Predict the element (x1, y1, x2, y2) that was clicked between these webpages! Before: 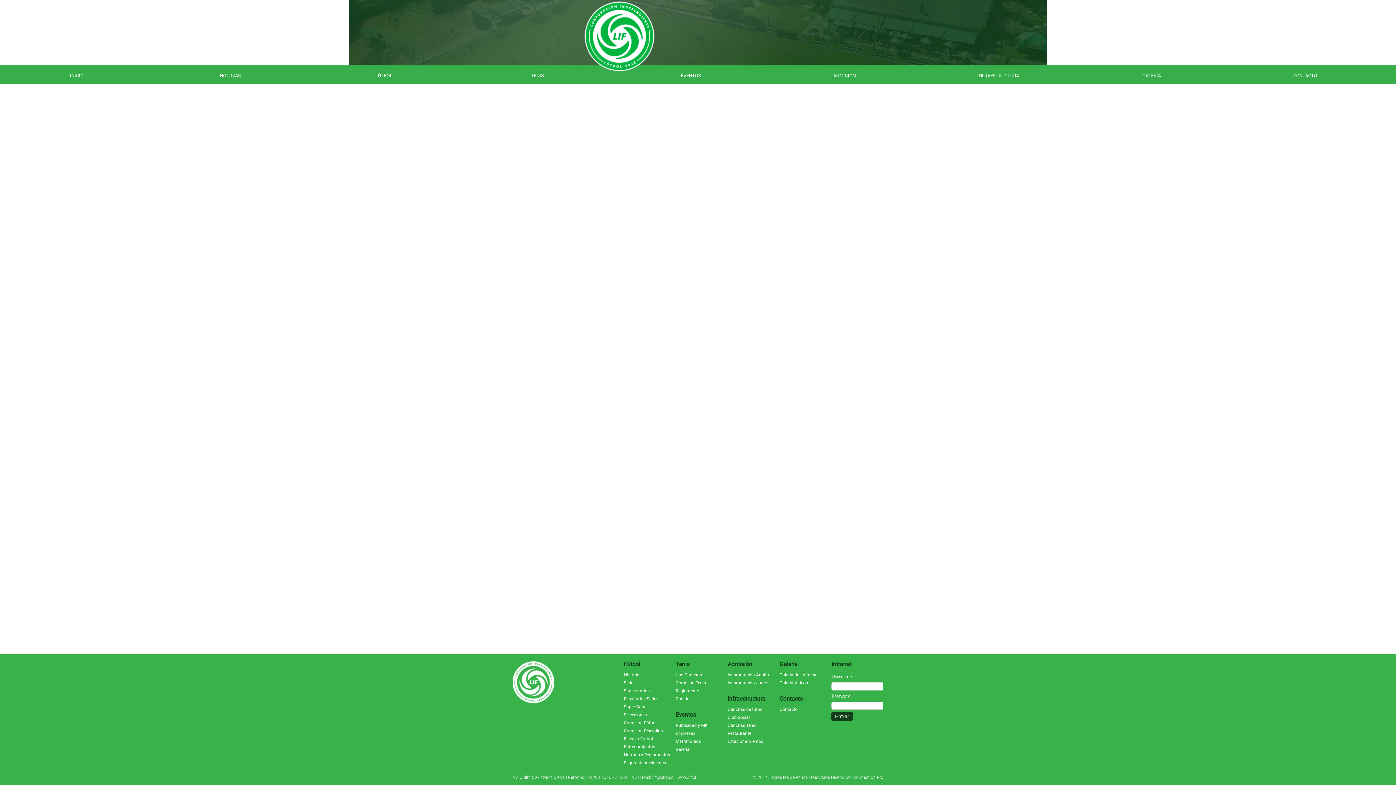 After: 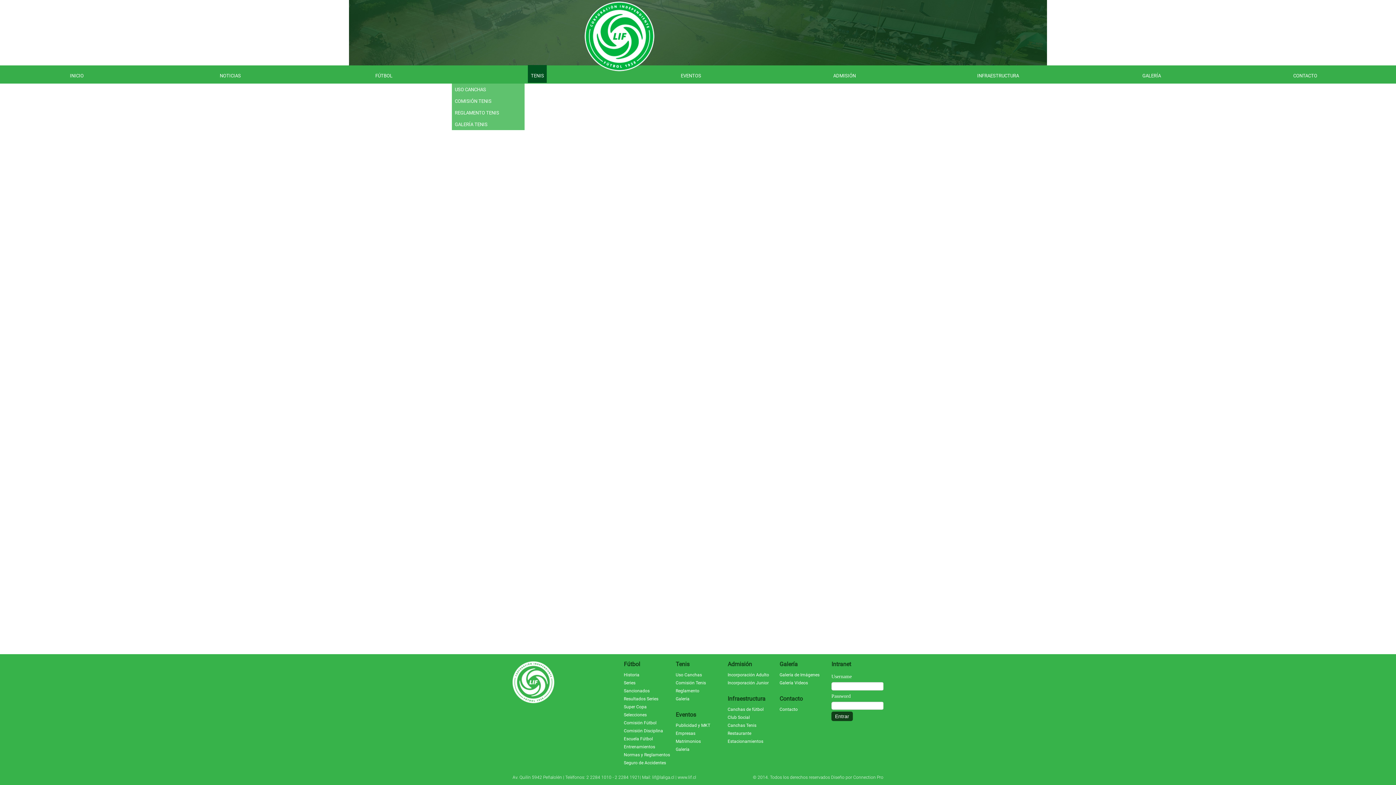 Action: label: TENIS bbox: (528, 65, 547, 82)